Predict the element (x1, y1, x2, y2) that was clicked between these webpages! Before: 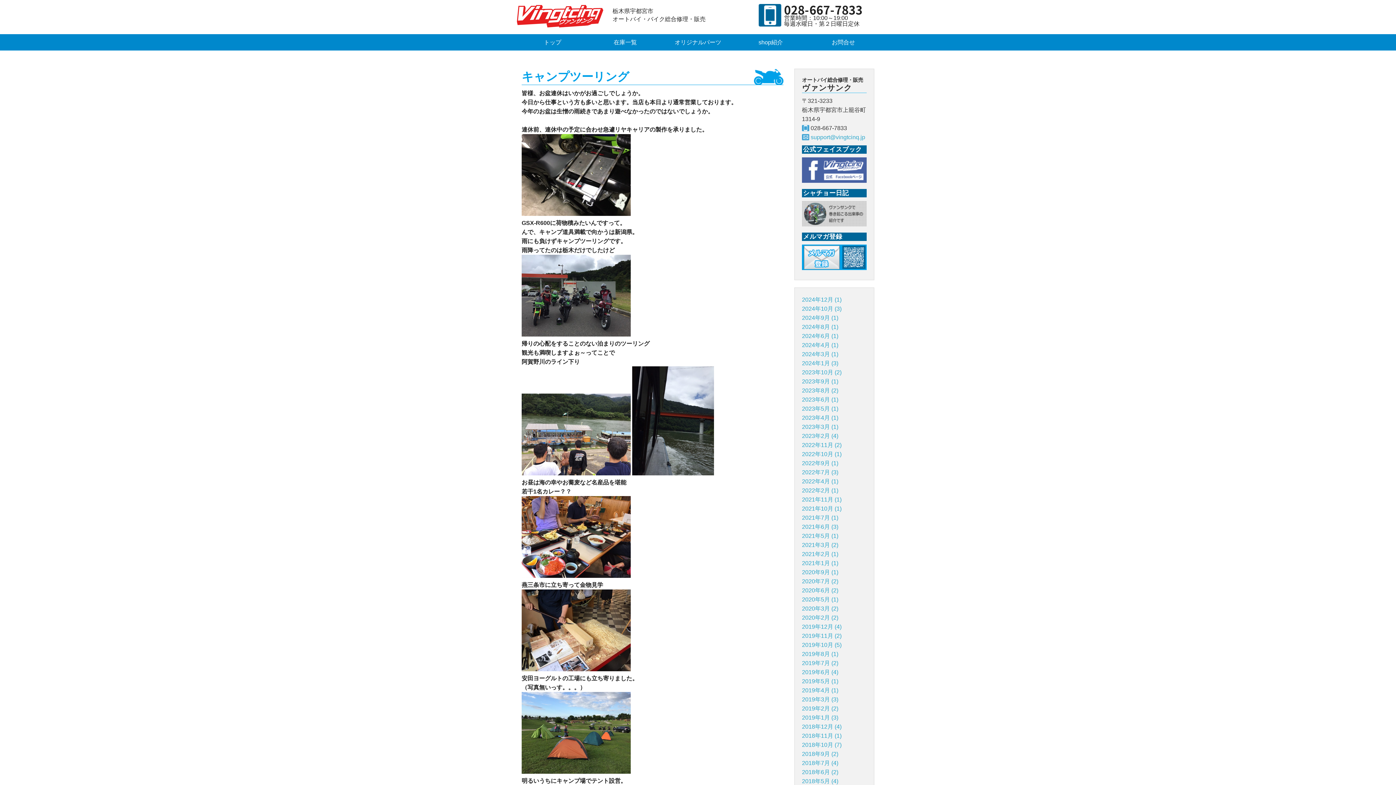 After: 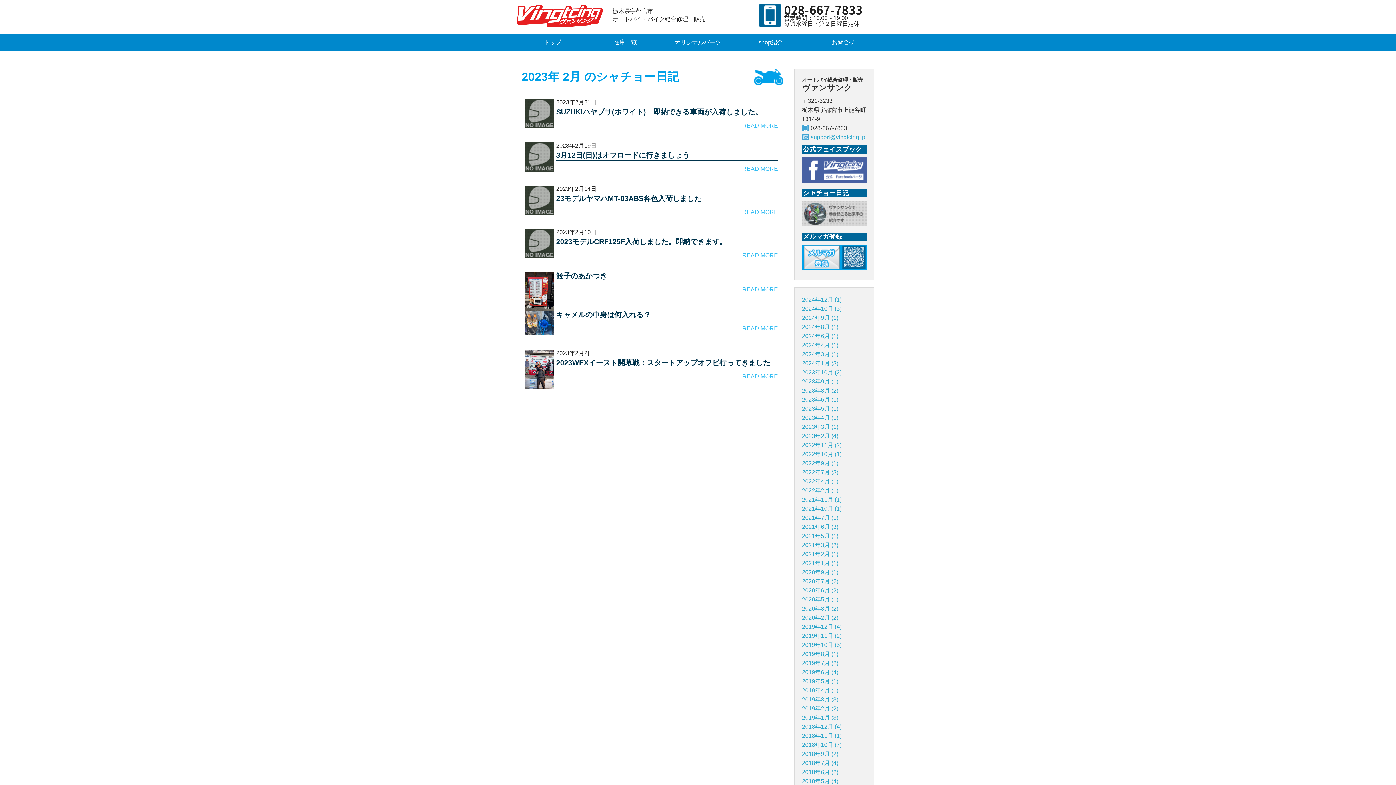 Action: label: 2023年2月 (4) bbox: (802, 433, 838, 439)